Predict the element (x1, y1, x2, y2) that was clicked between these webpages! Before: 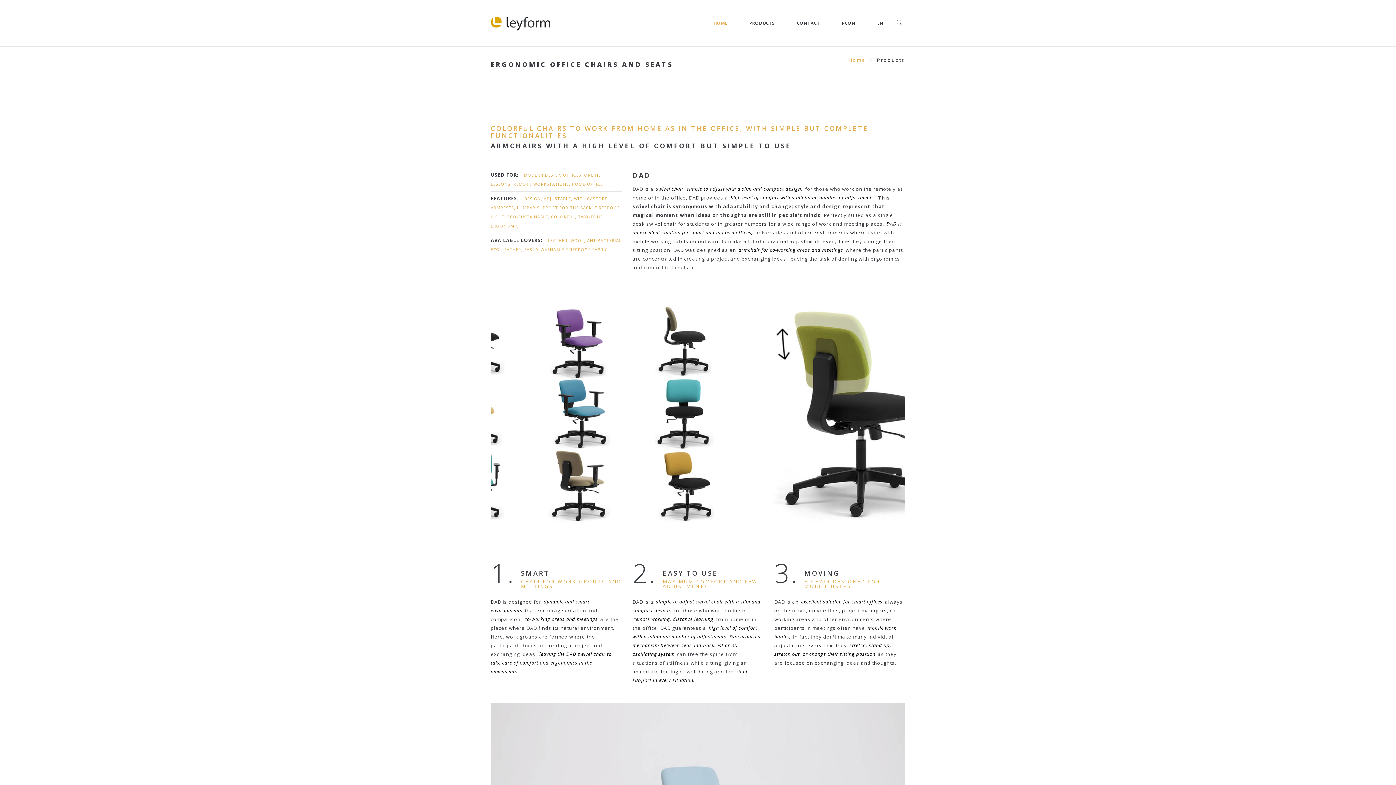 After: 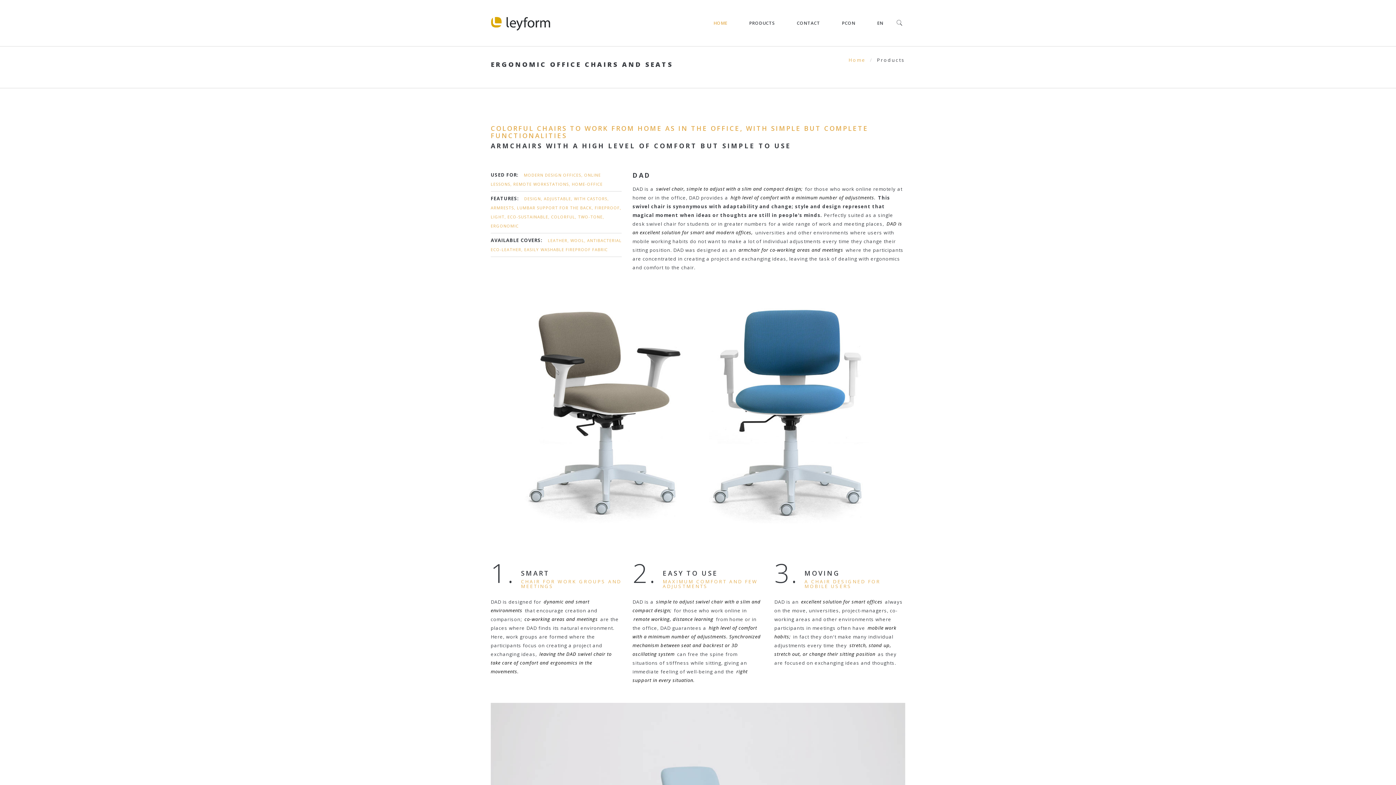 Action: label: Next bbox: (893, 408, 905, 420)